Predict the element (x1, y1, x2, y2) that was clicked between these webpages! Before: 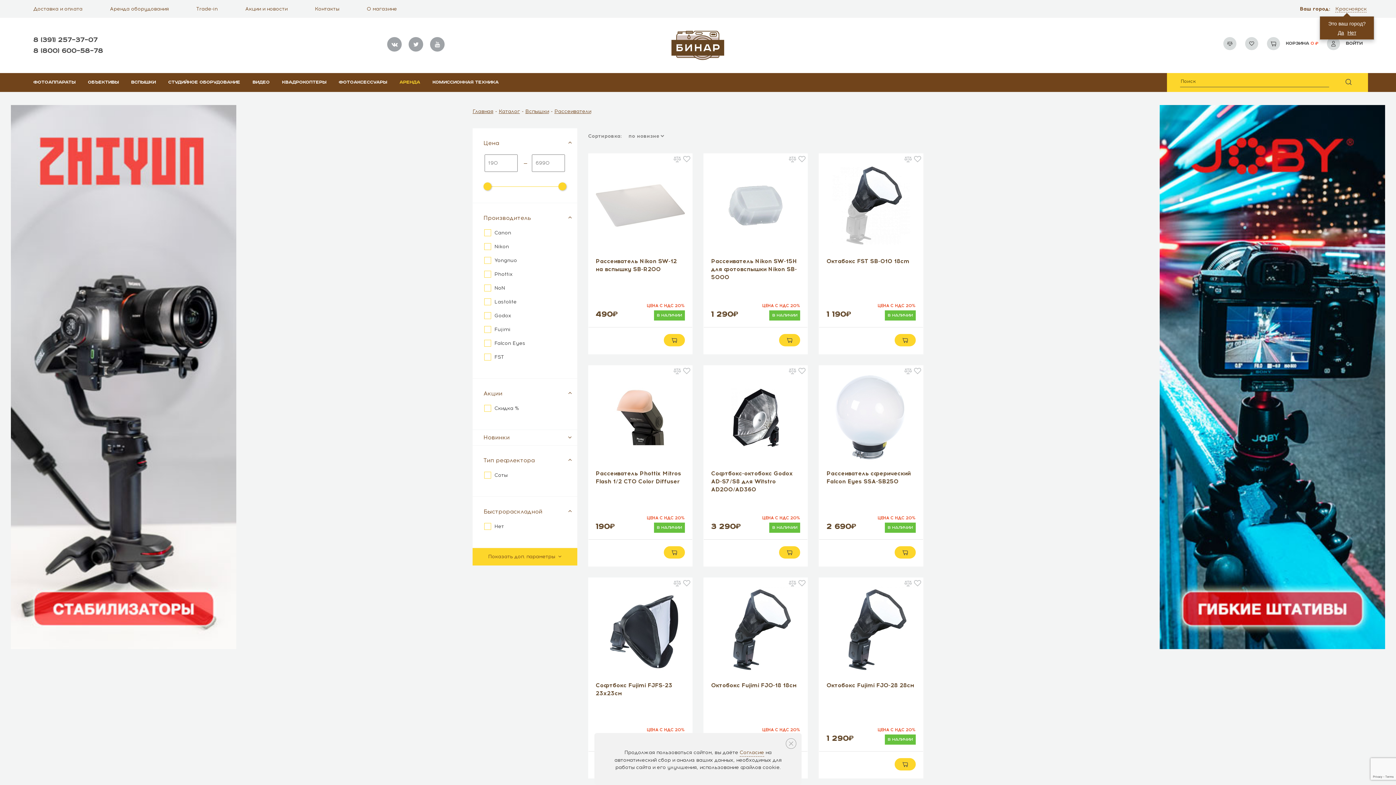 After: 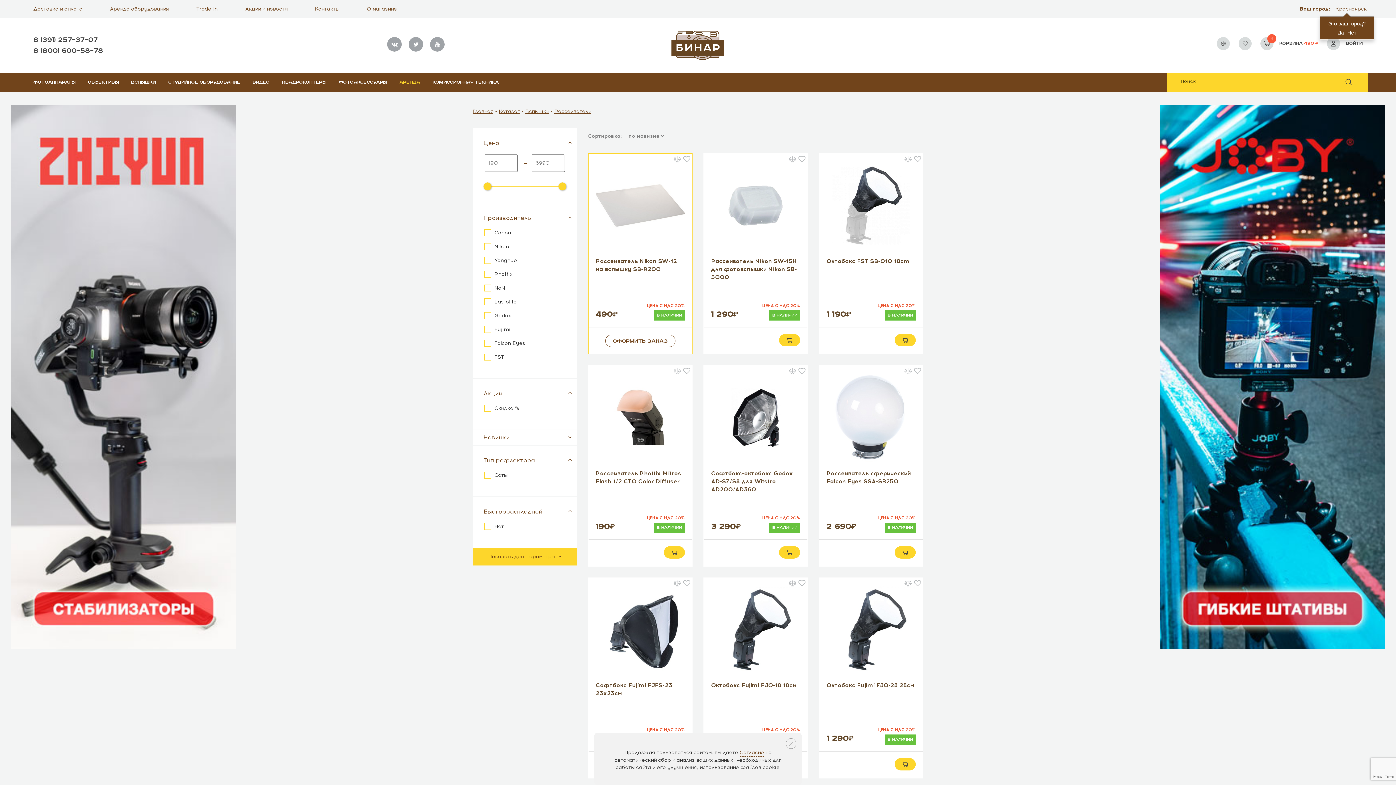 Action: bbox: (663, 334, 685, 346)